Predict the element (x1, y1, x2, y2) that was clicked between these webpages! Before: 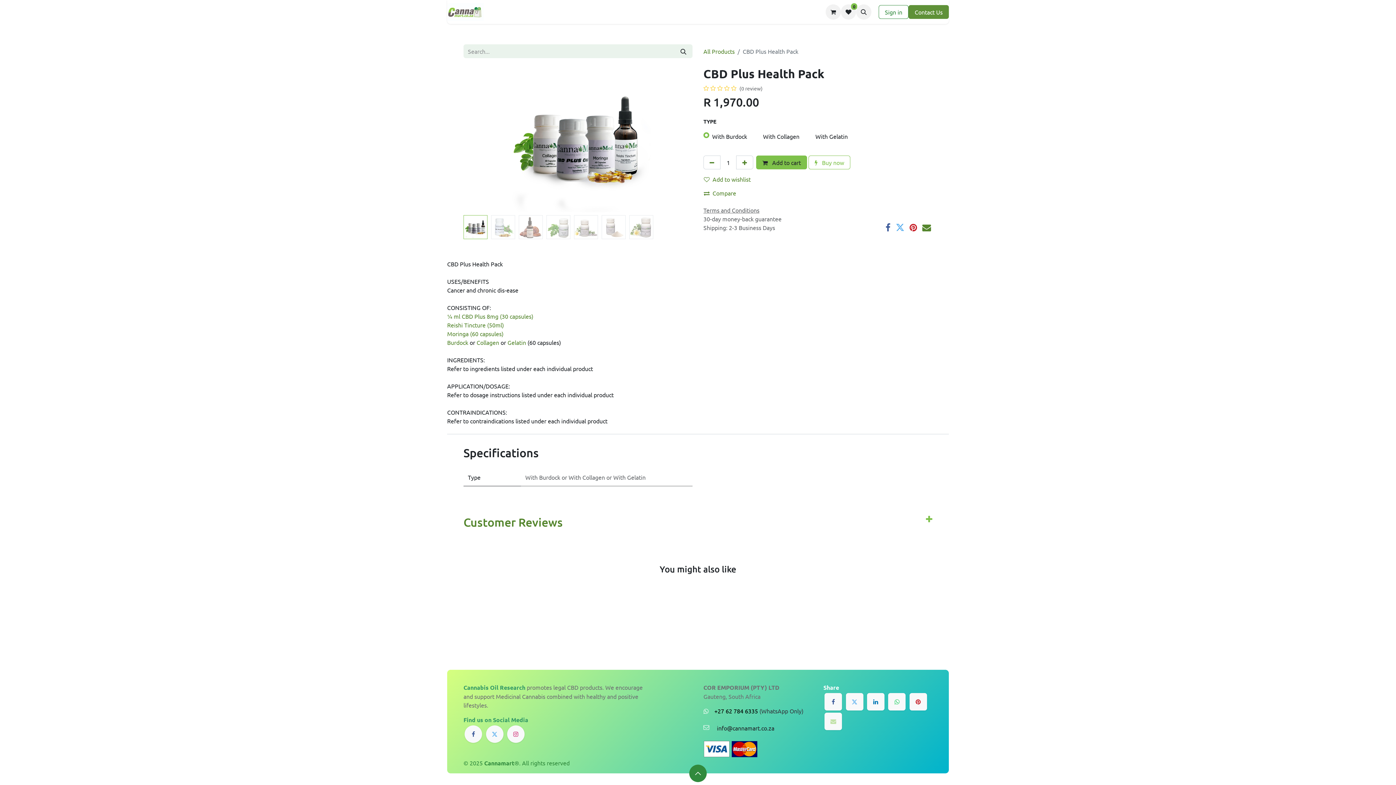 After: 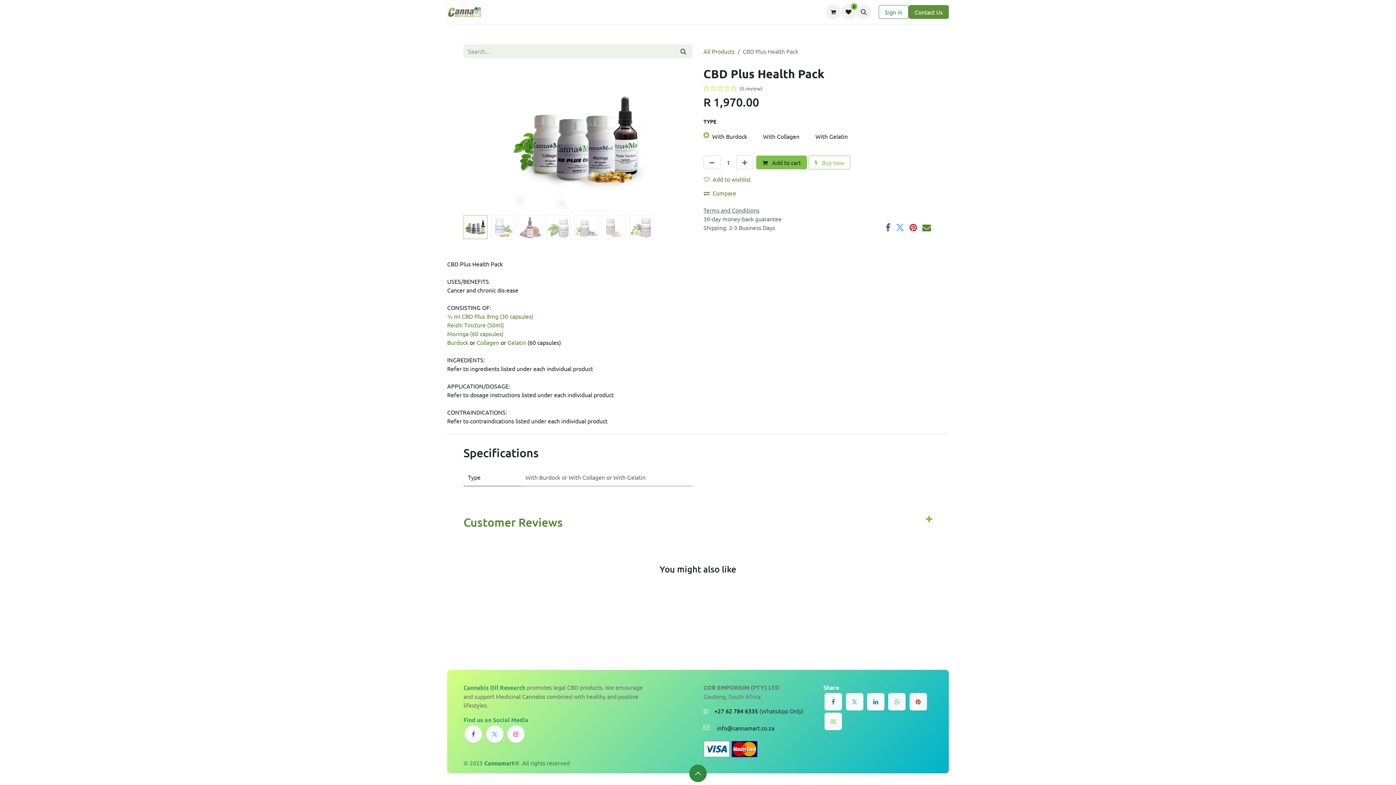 Action: label: Cannabis Oil Research bbox: (463, 683, 525, 691)